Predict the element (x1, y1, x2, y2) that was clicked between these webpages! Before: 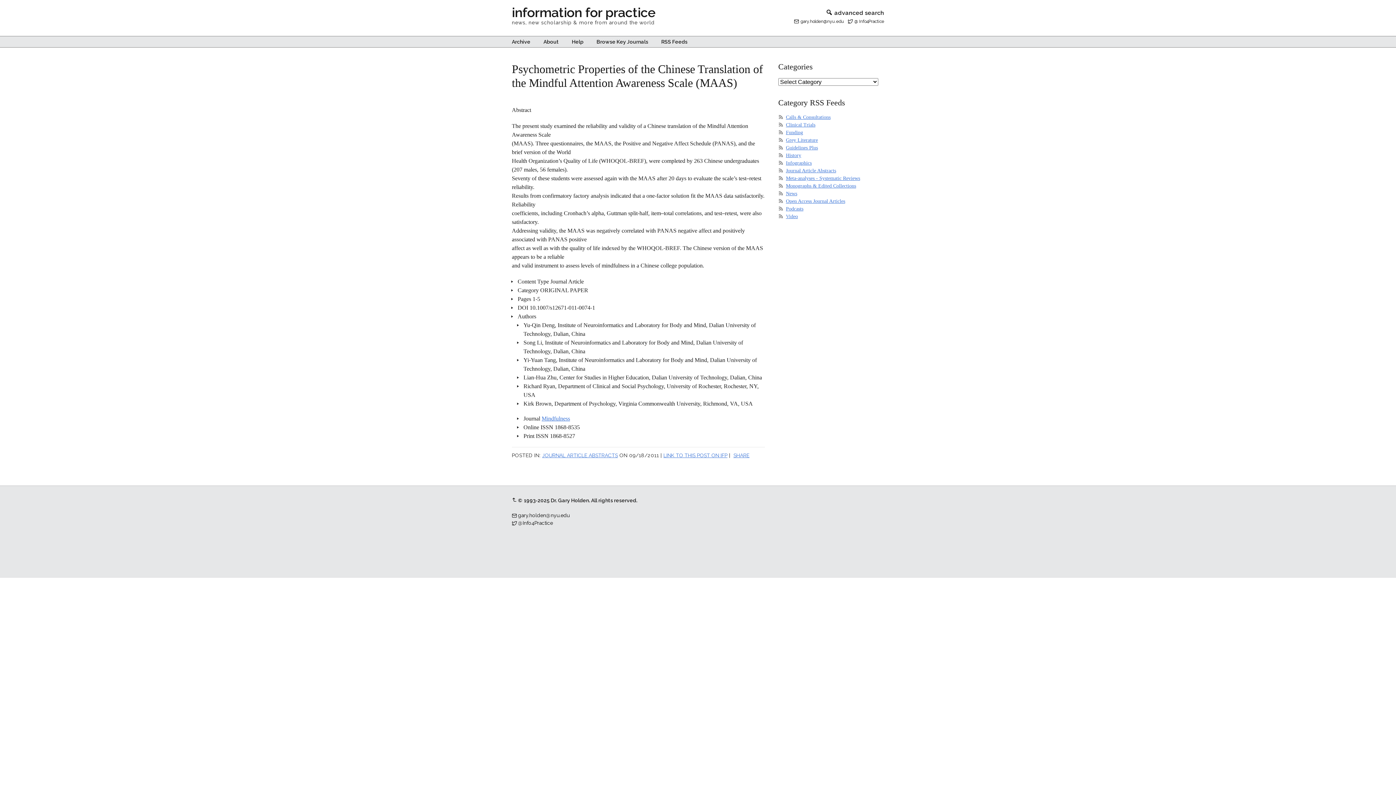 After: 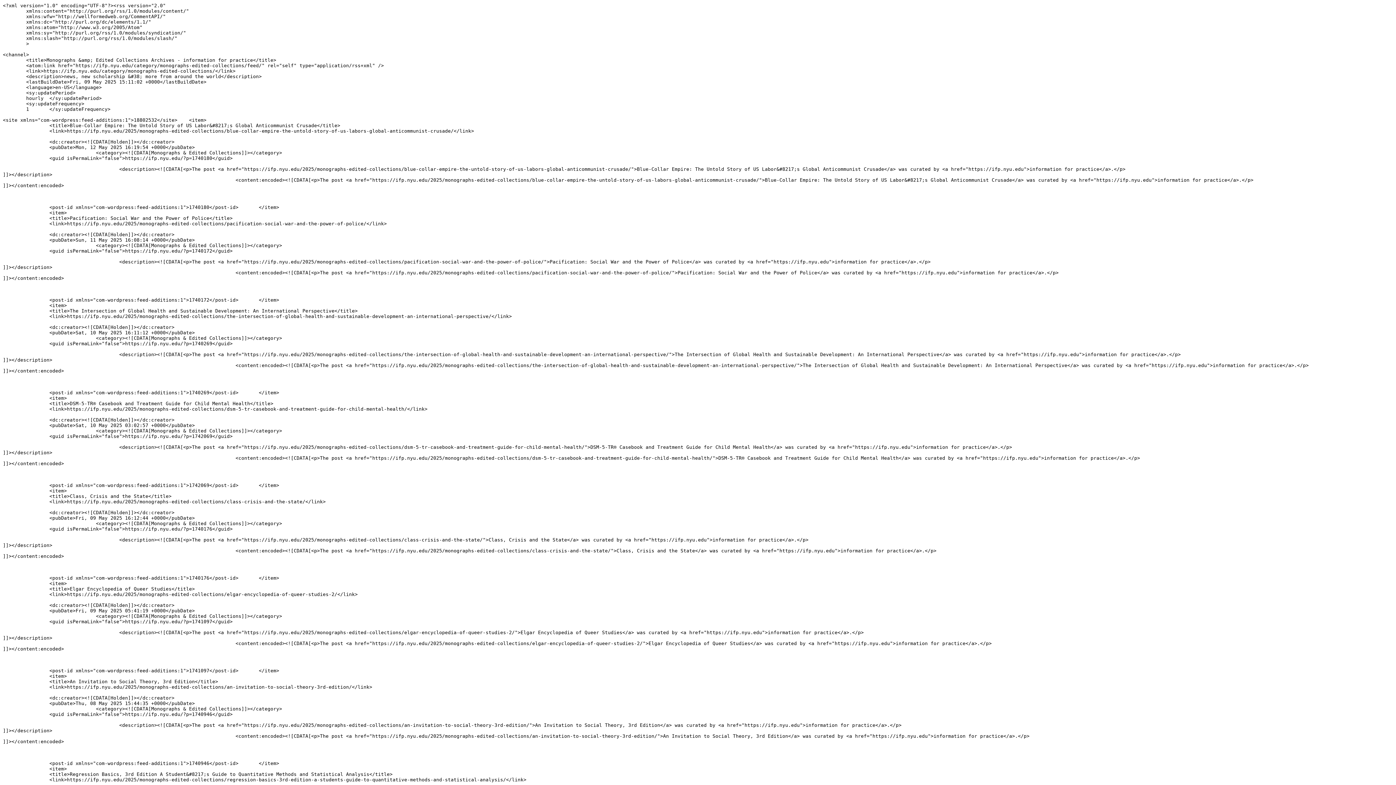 Action: label: Monographs & Edited Collections bbox: (786, 183, 856, 188)